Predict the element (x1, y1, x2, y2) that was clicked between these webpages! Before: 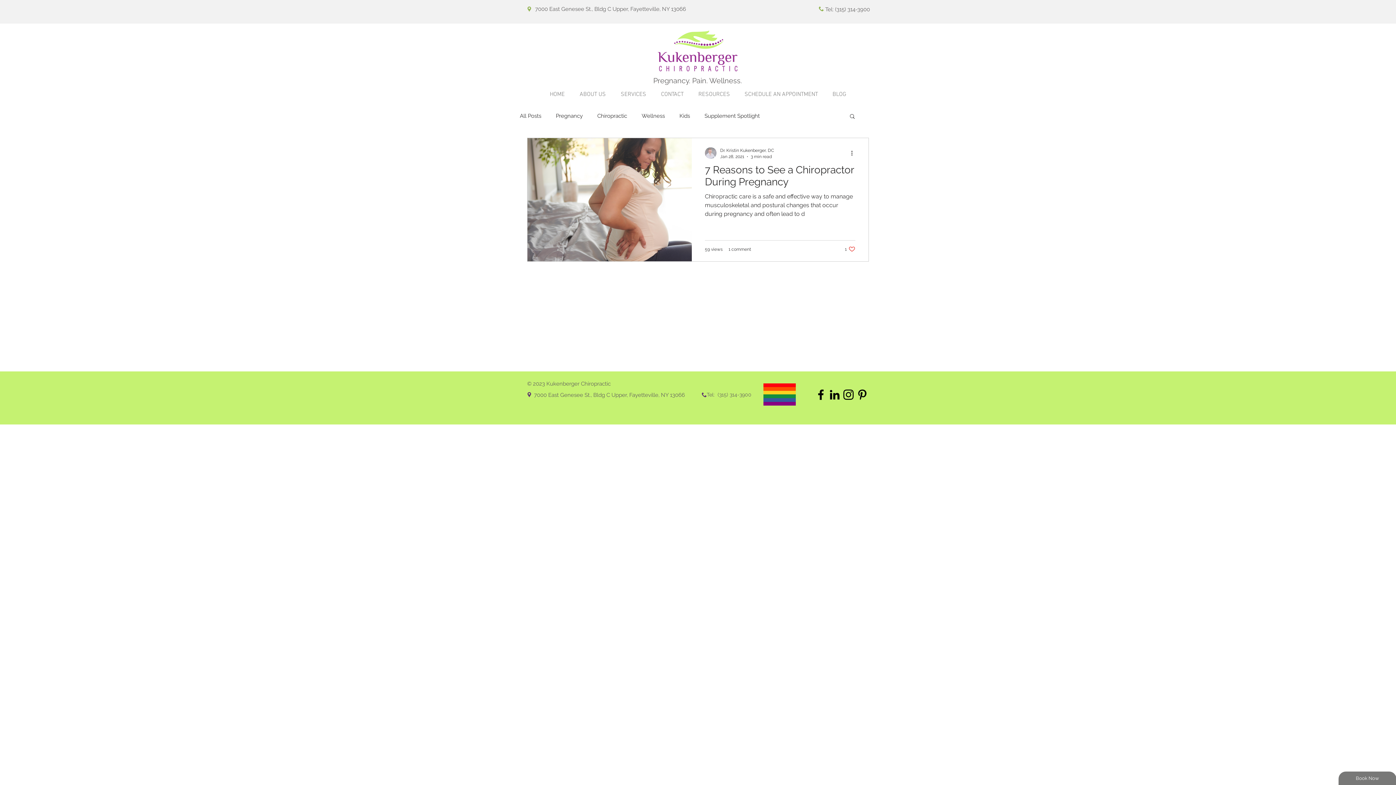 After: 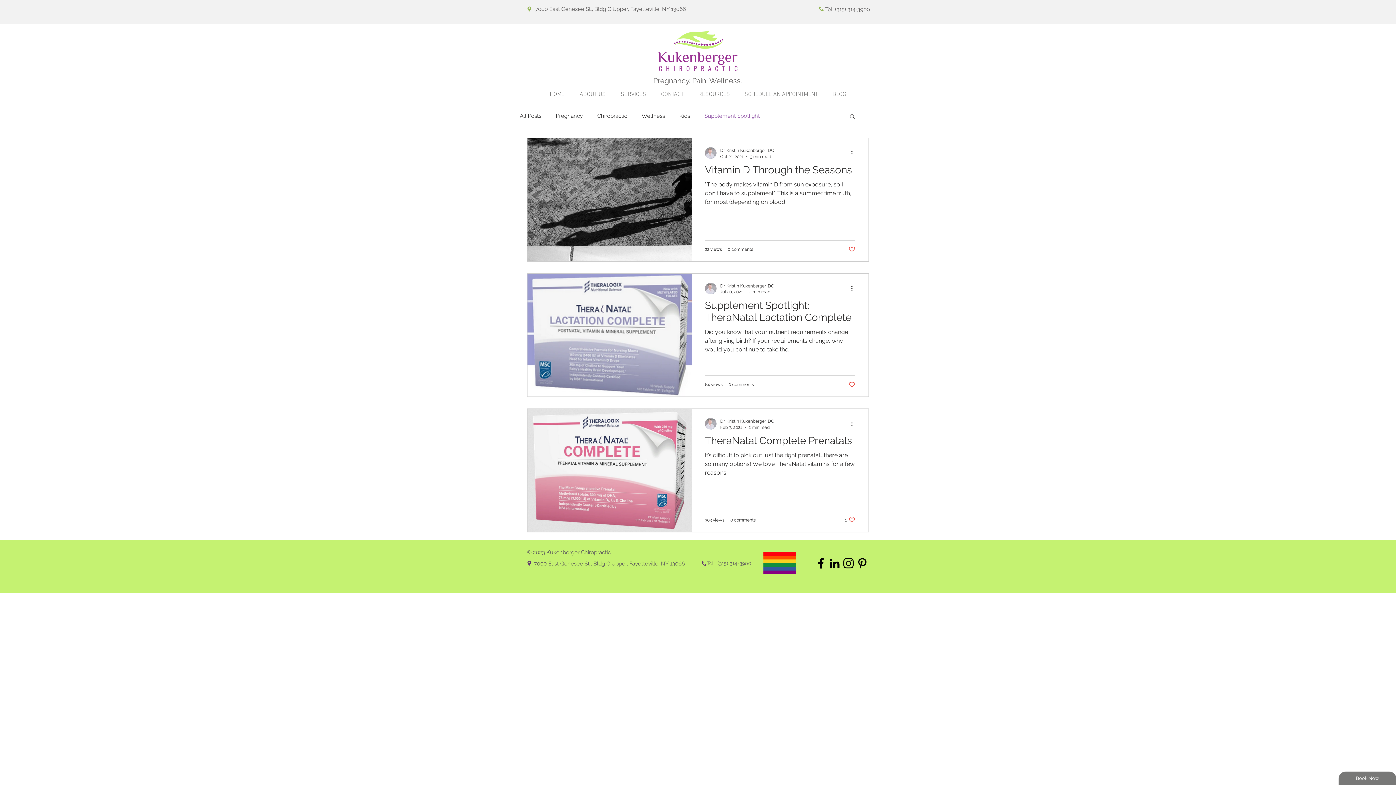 Action: bbox: (704, 112, 760, 119) label: Supplement Spotlight